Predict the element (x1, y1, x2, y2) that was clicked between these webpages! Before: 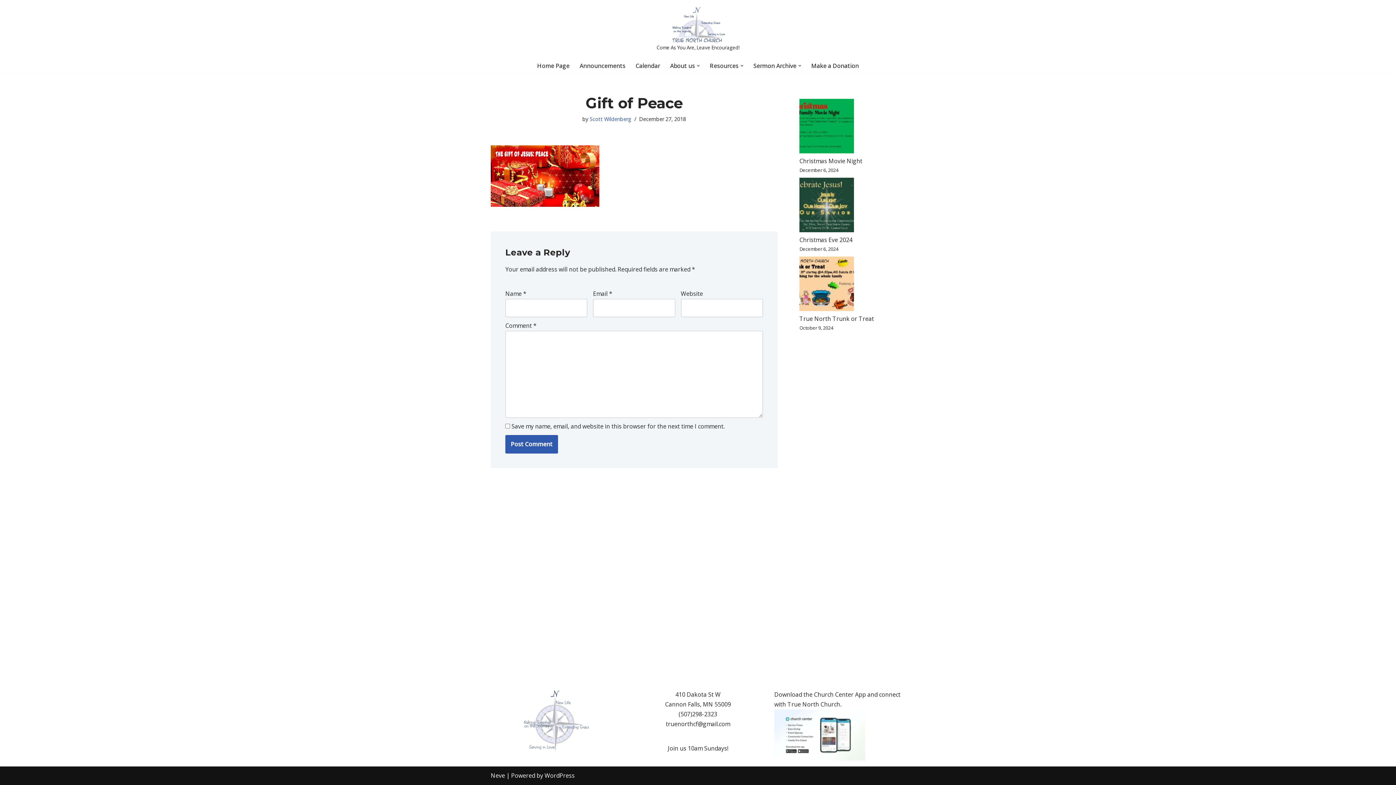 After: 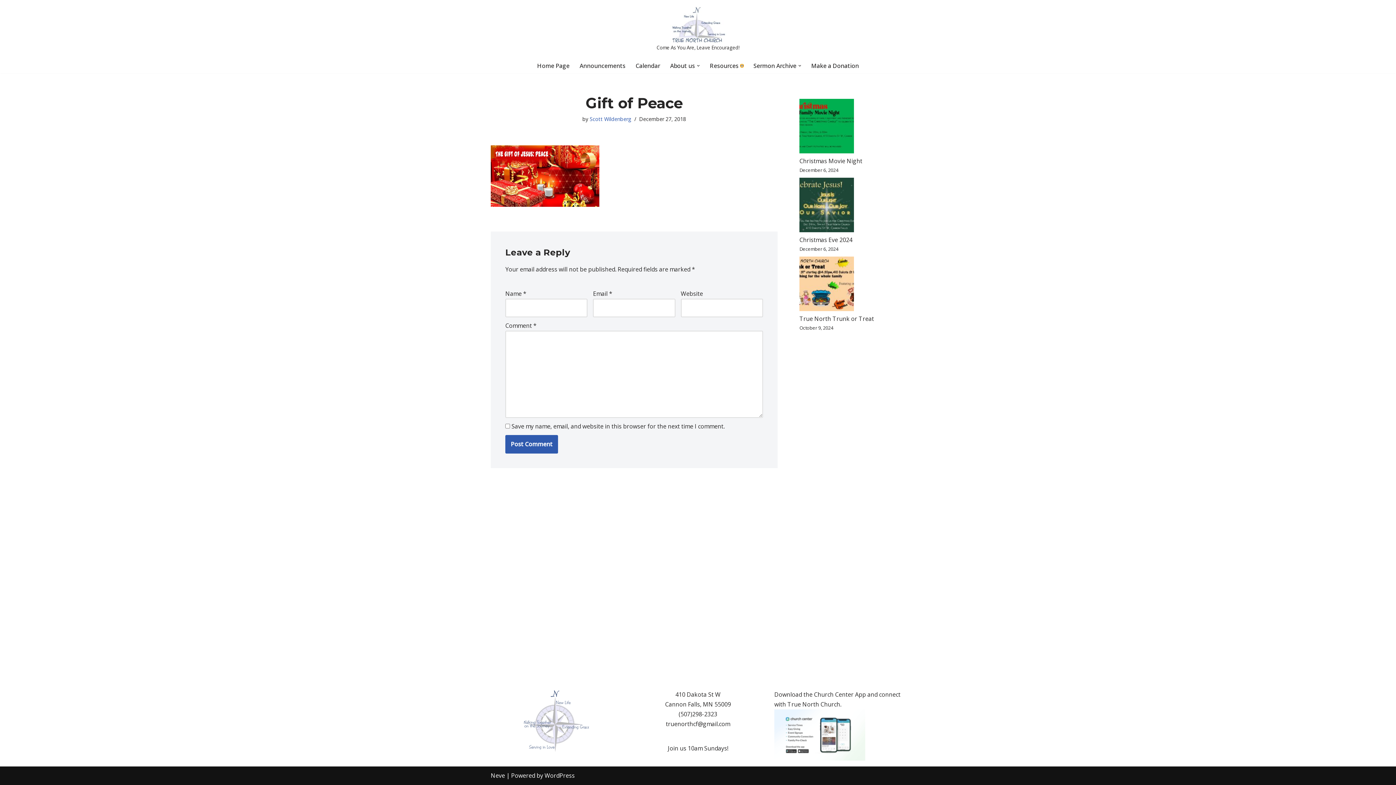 Action: bbox: (740, 64, 743, 67) label: Open Submenu